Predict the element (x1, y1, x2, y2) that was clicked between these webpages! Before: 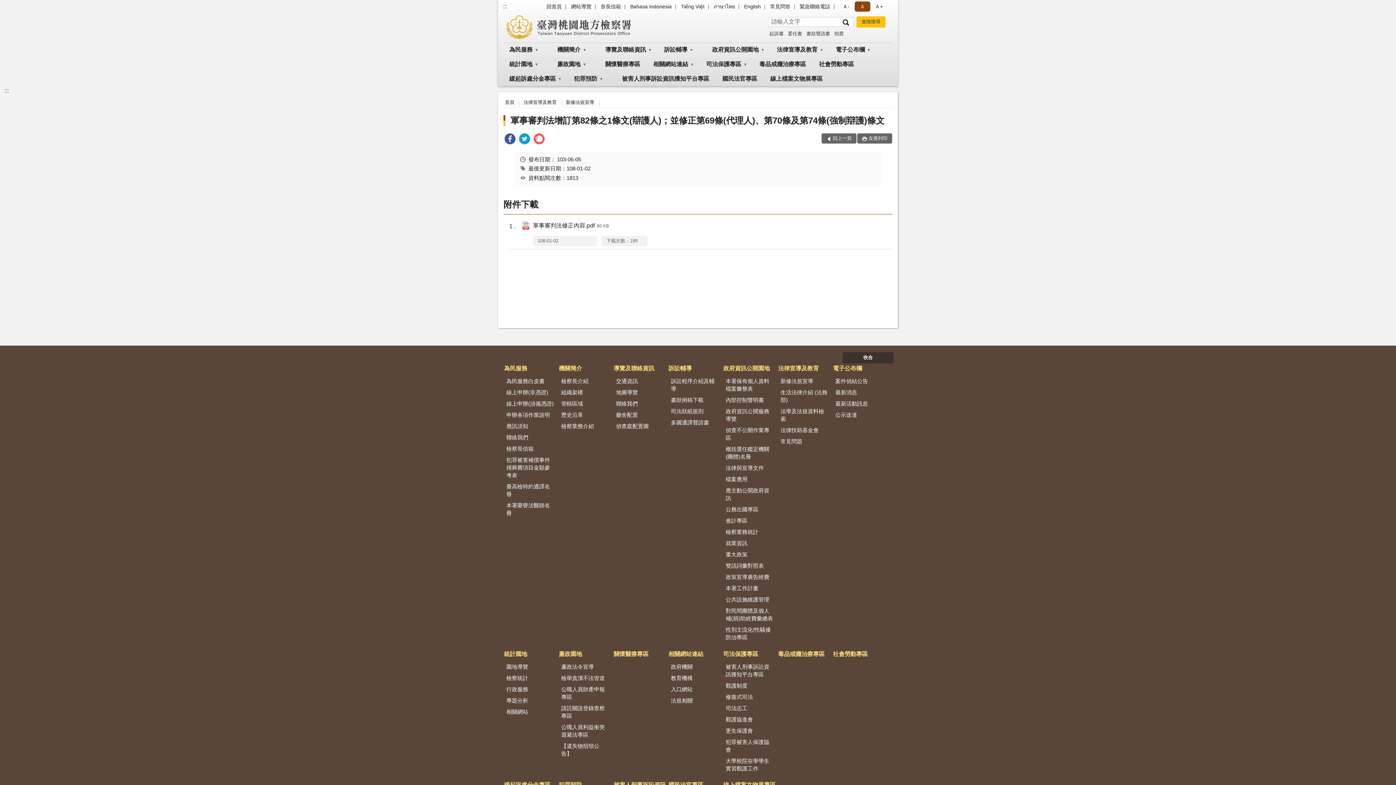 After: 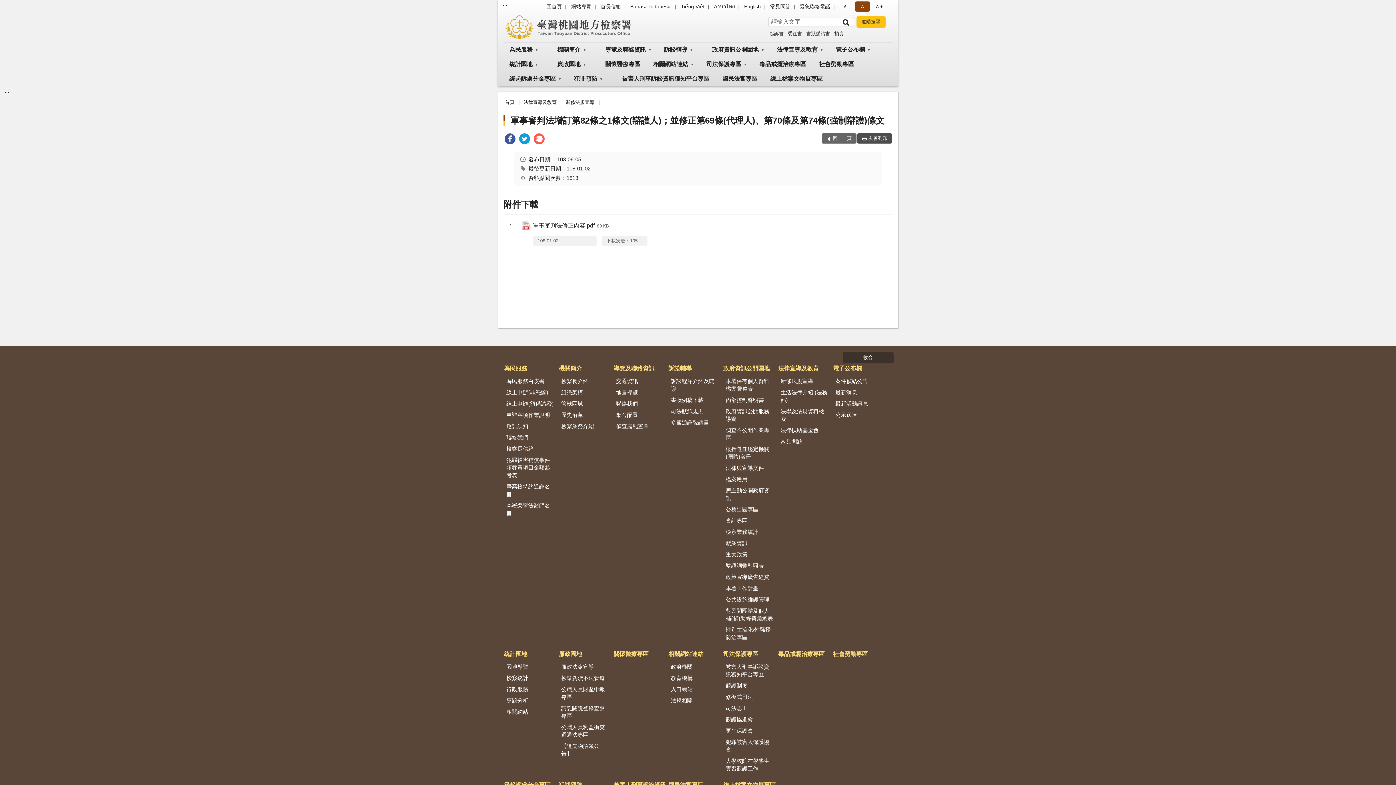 Action: bbox: (857, 133, 892, 143) label: 友善列印